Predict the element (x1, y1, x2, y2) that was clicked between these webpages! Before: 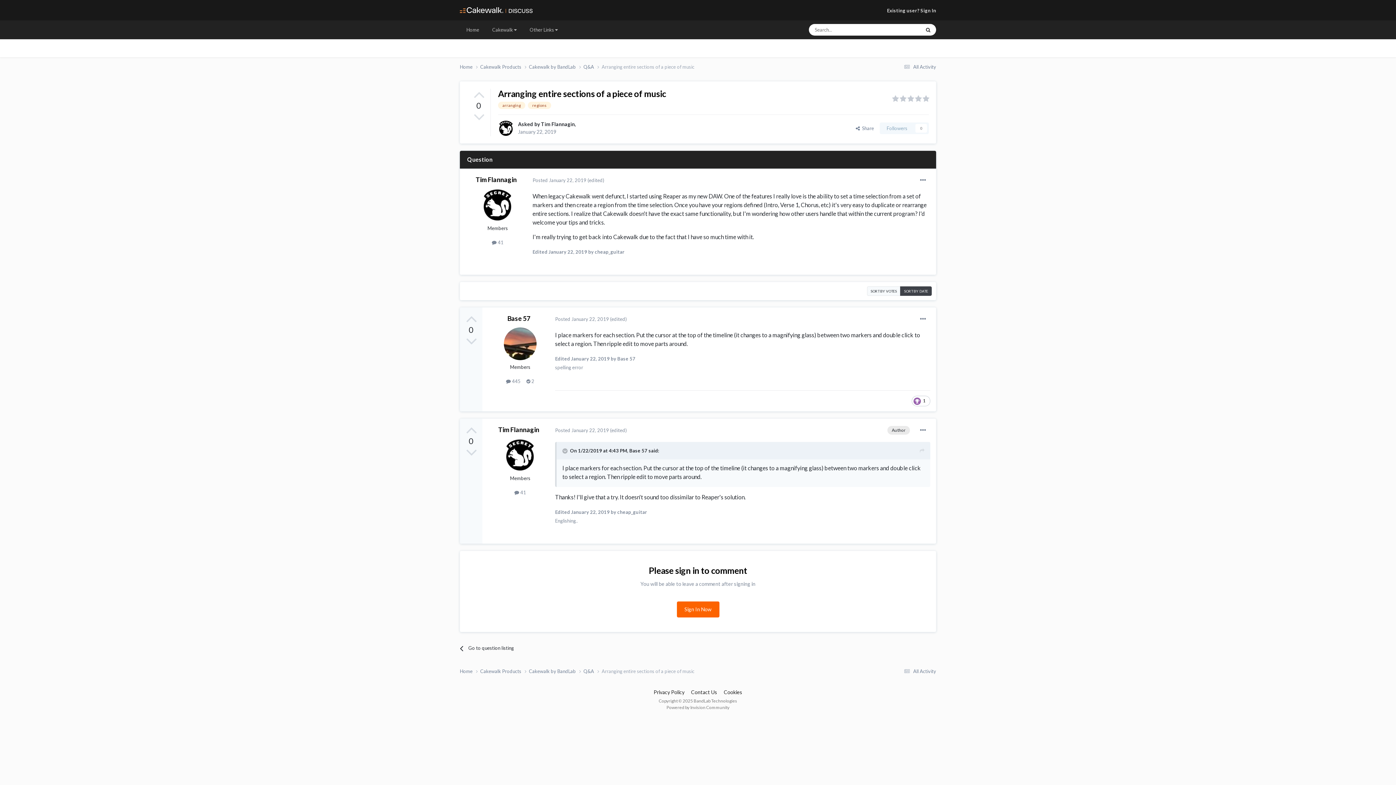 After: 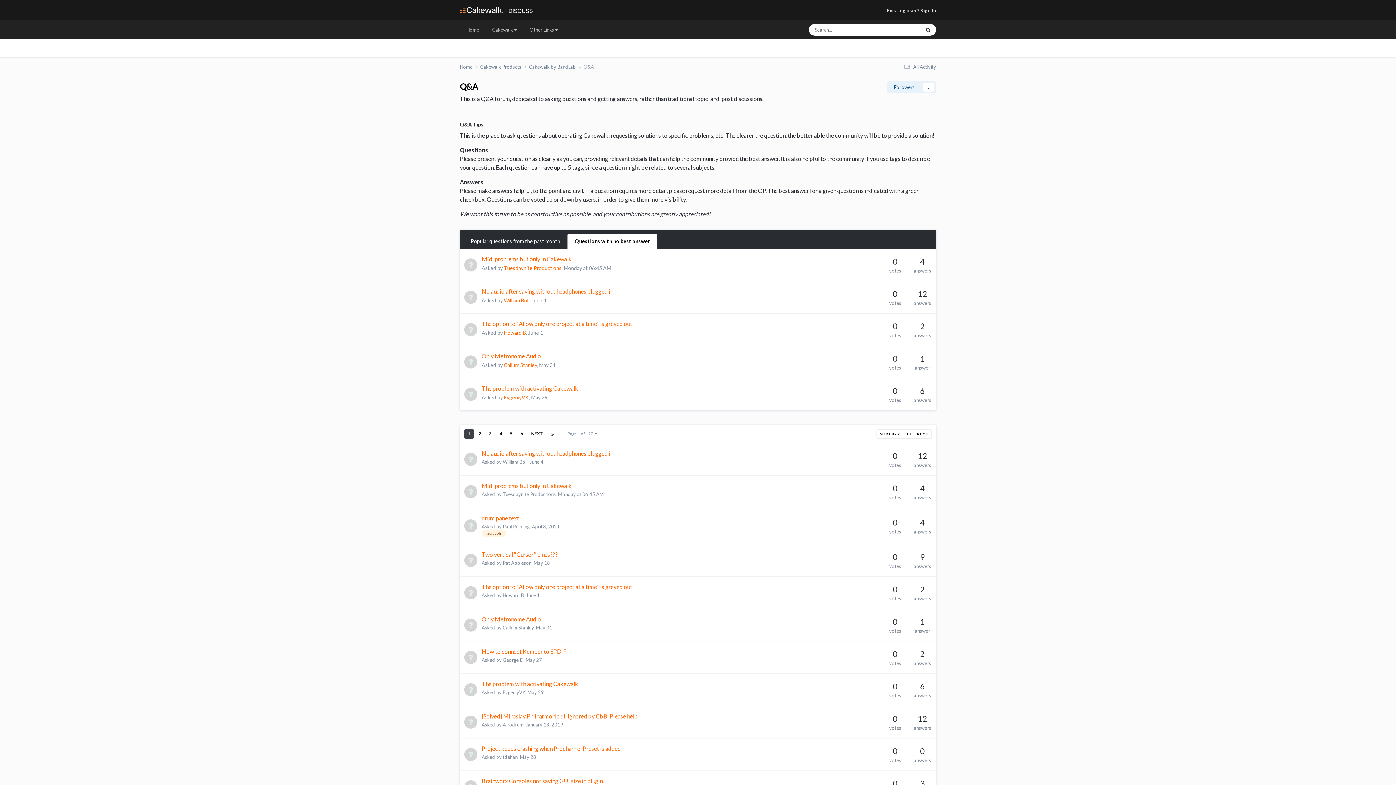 Action: label: Go to question listing bbox: (460, 639, 587, 657)